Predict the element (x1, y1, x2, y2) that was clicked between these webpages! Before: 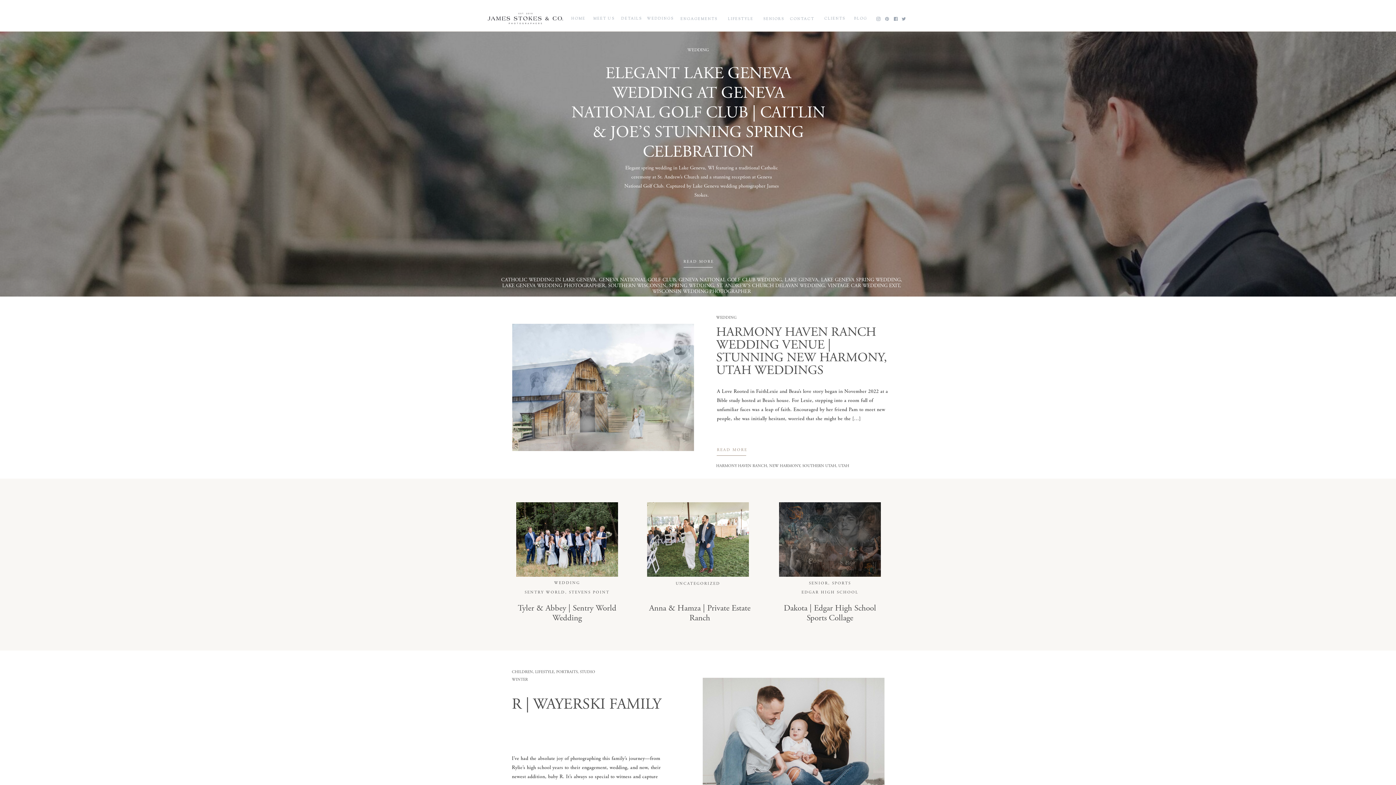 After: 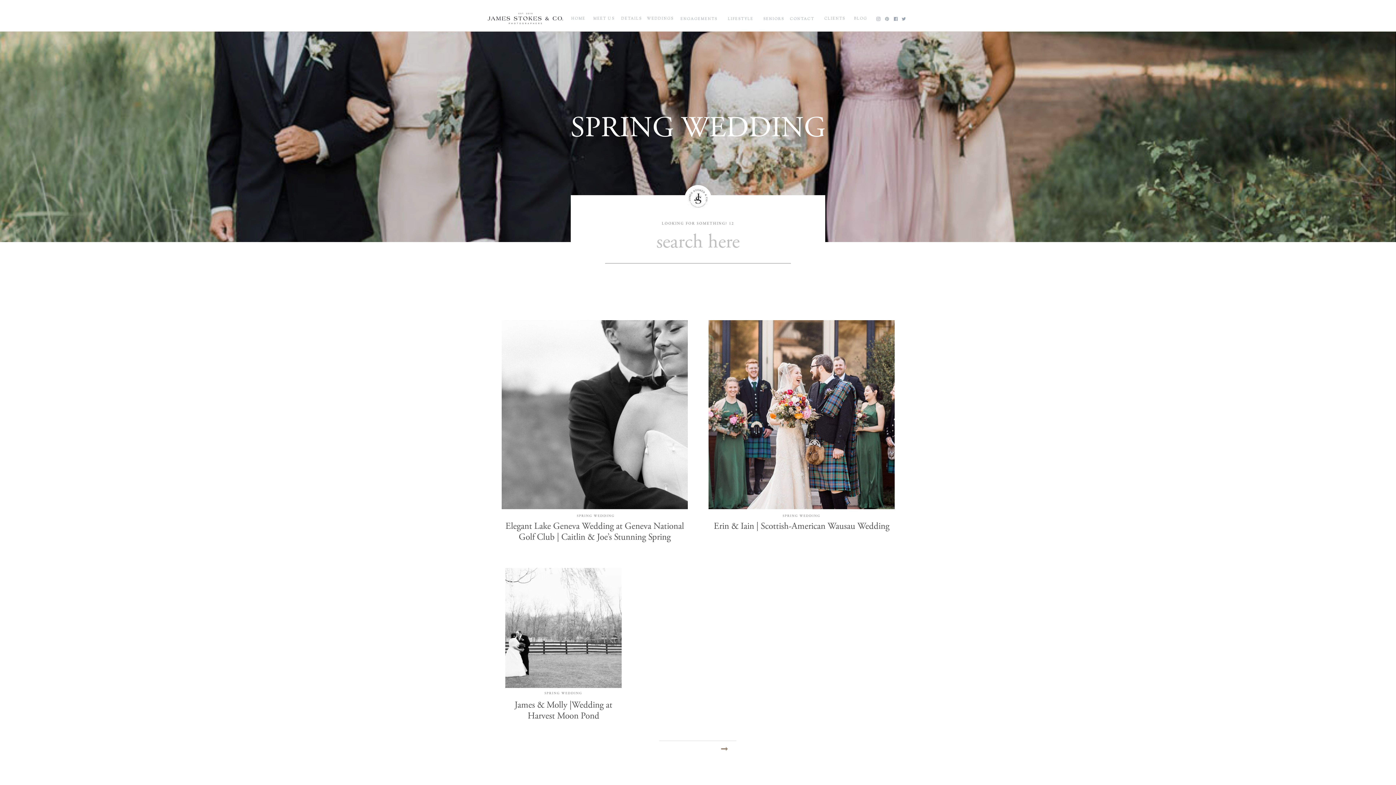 Action: bbox: (669, 283, 714, 288) label: SPRING WEDDING